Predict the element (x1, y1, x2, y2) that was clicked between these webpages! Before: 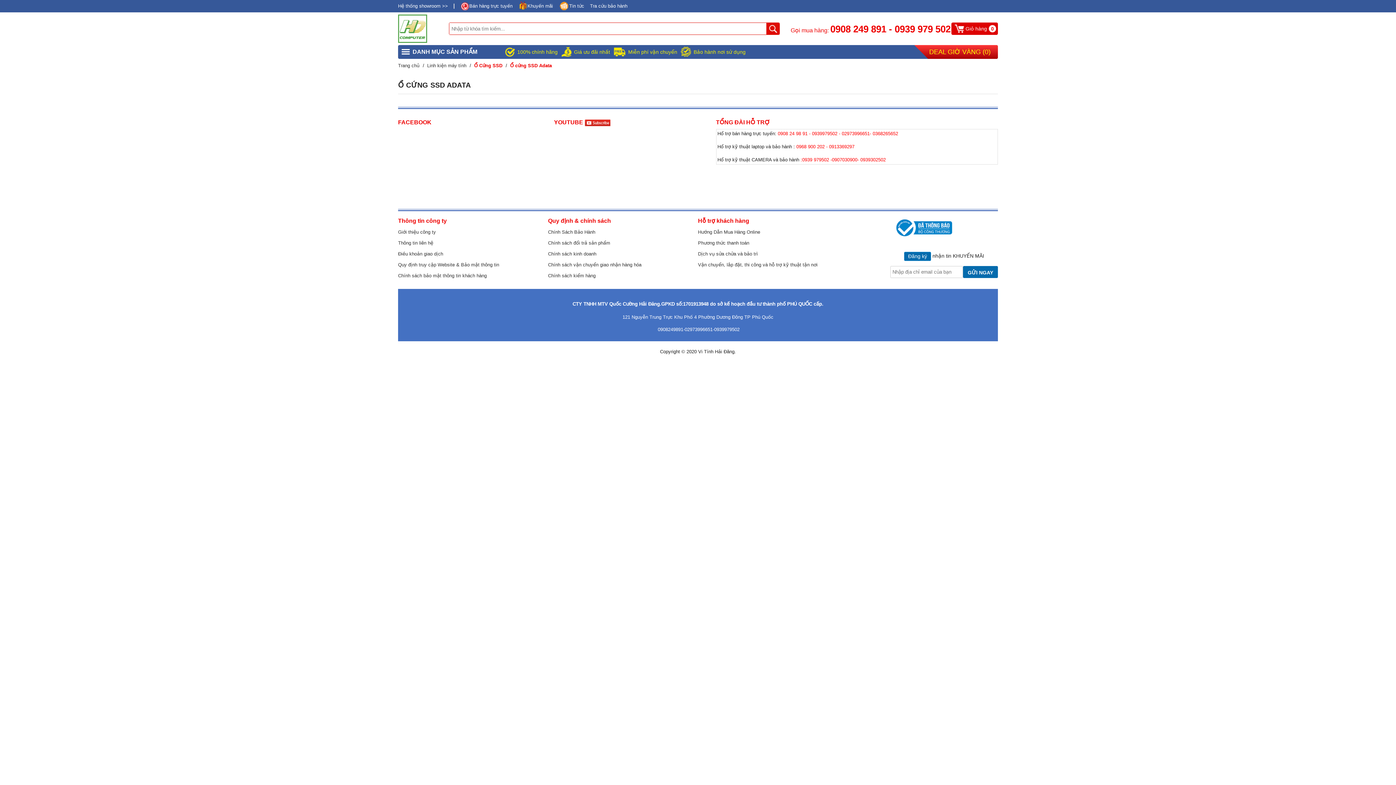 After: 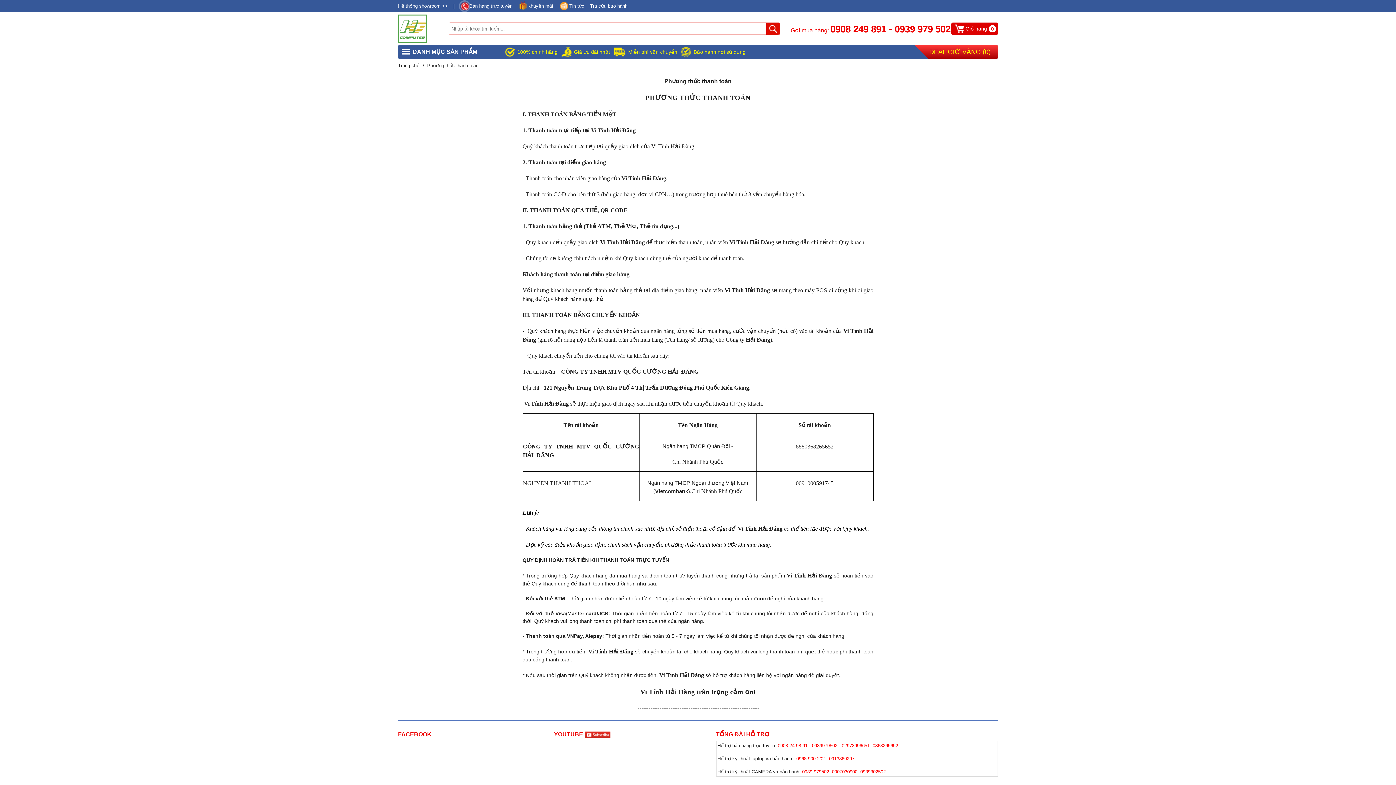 Action: bbox: (698, 237, 848, 248) label: Phương thức thanh toán